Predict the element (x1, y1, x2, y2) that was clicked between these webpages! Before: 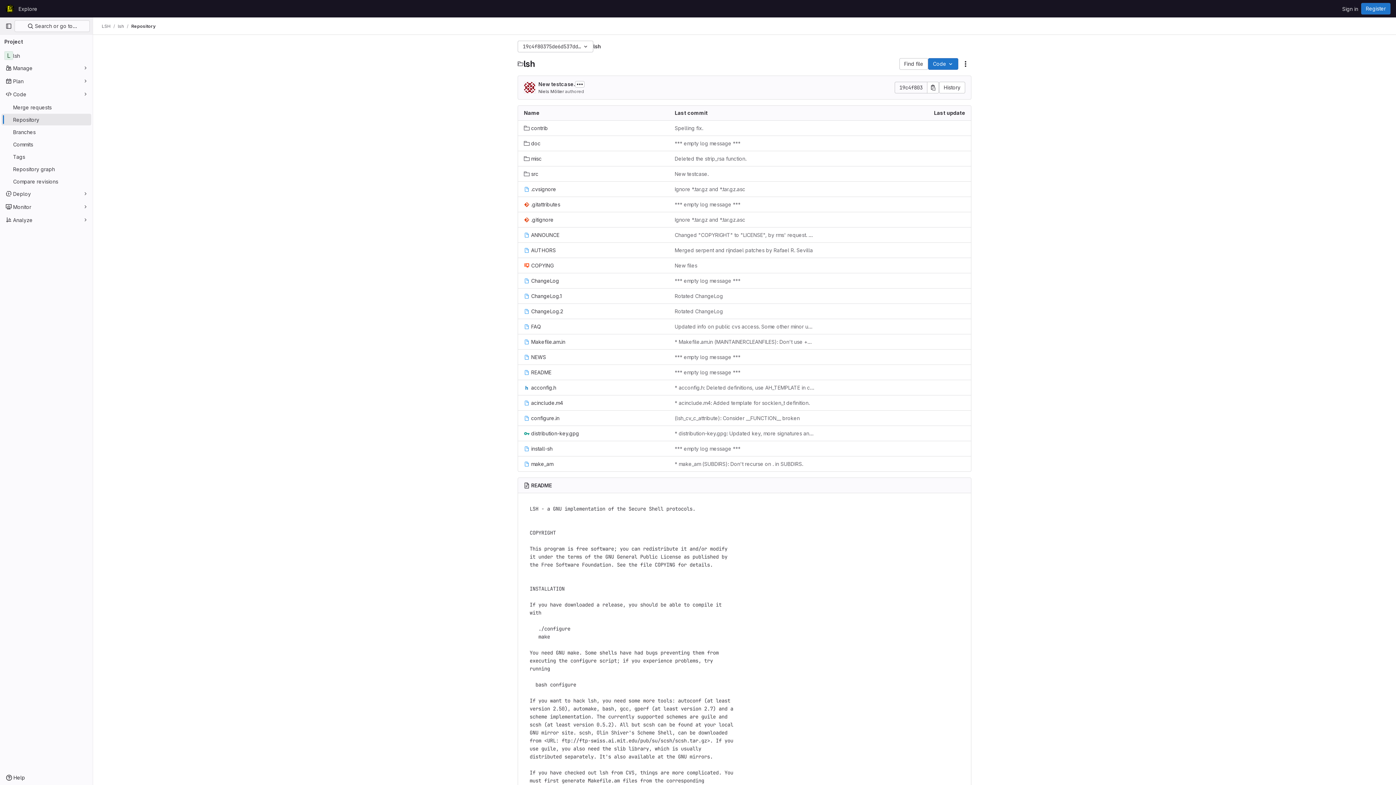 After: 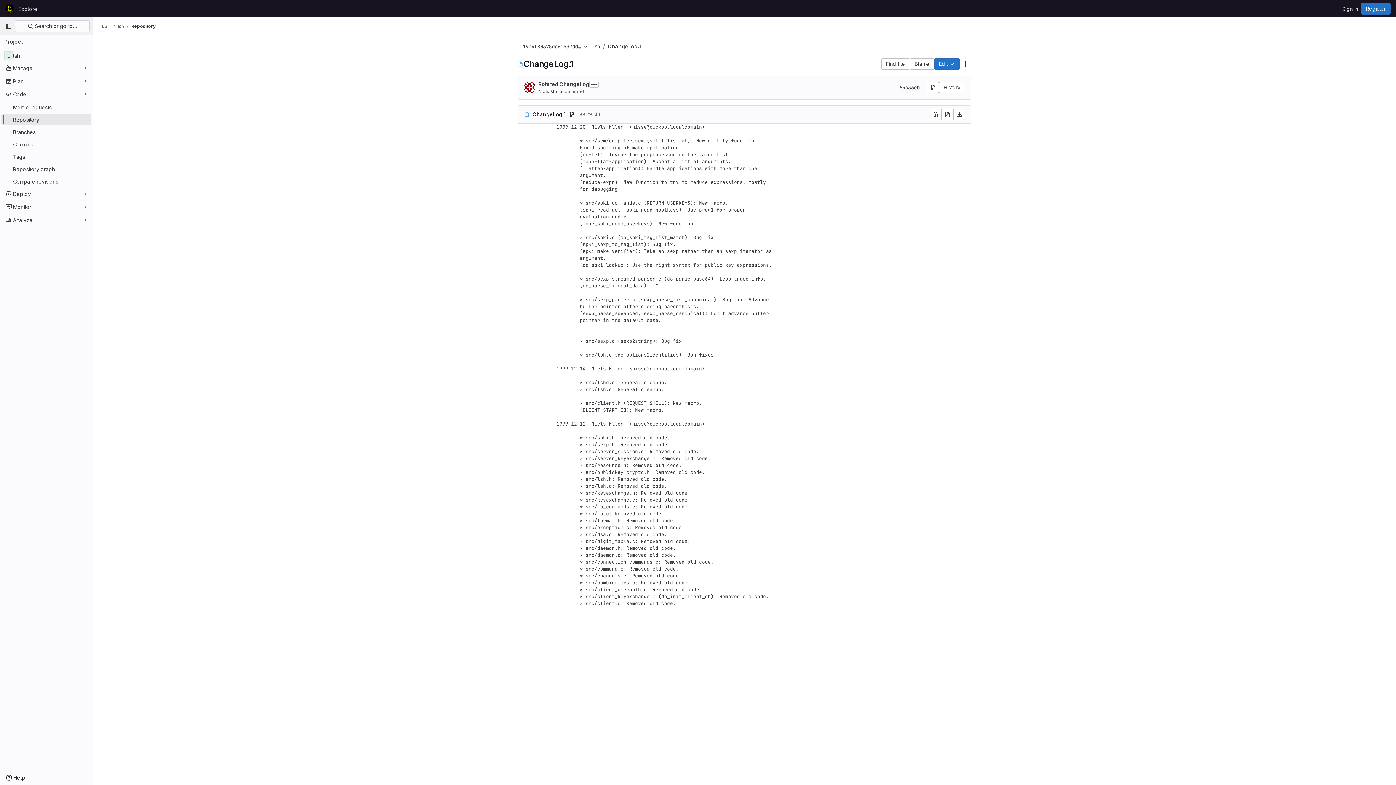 Action: label: ChangeLog.1 bbox: (524, 292, 561, 300)